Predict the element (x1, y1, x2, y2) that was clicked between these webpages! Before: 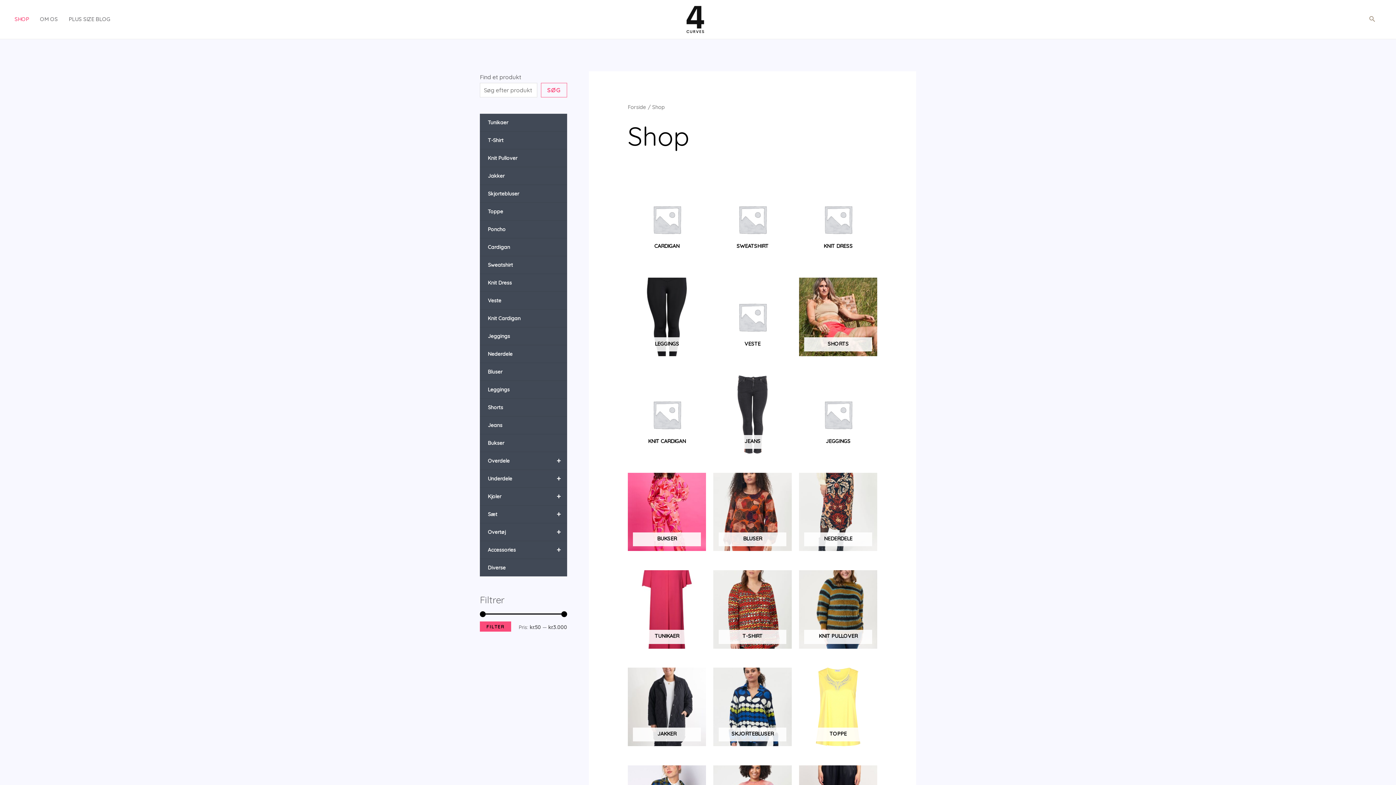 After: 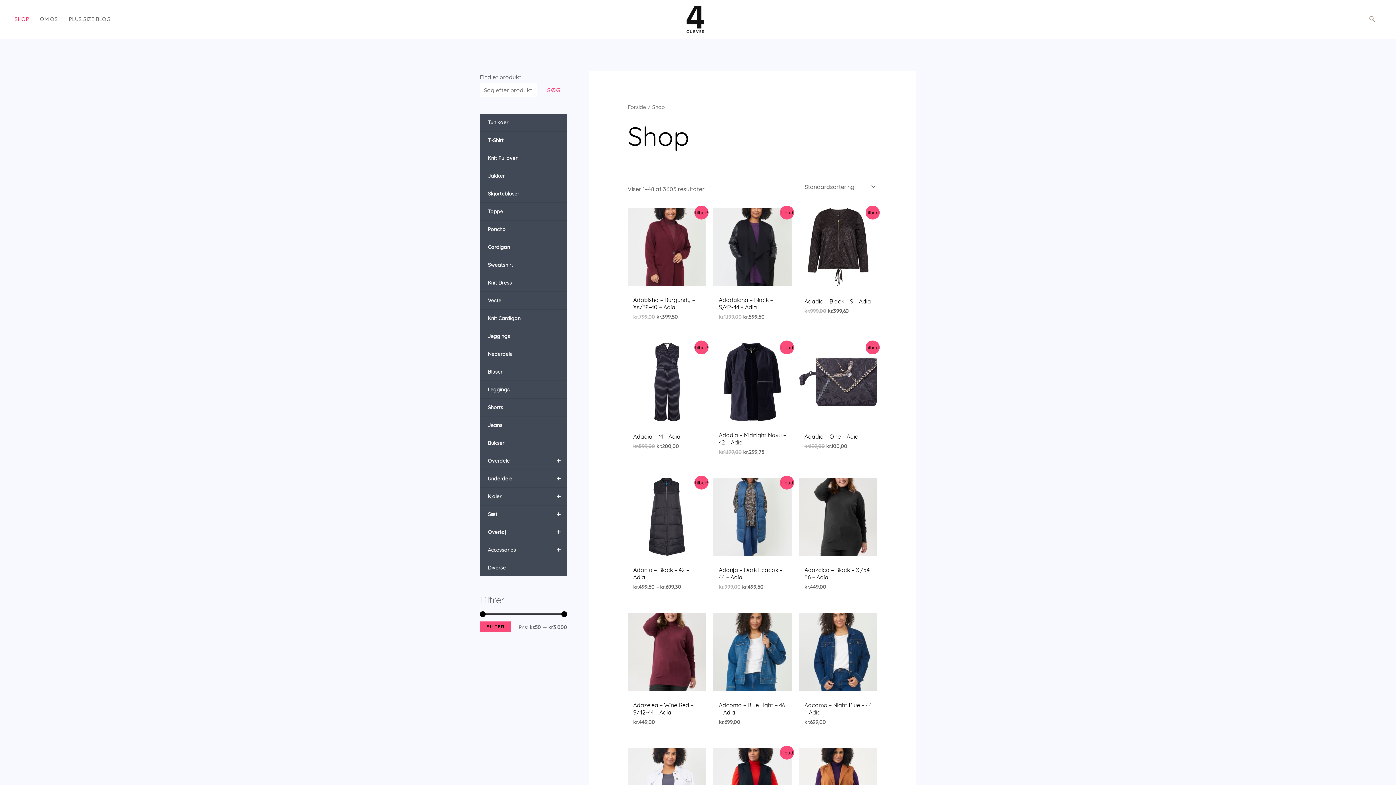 Action: label: FILTER bbox: (480, 621, 511, 632)